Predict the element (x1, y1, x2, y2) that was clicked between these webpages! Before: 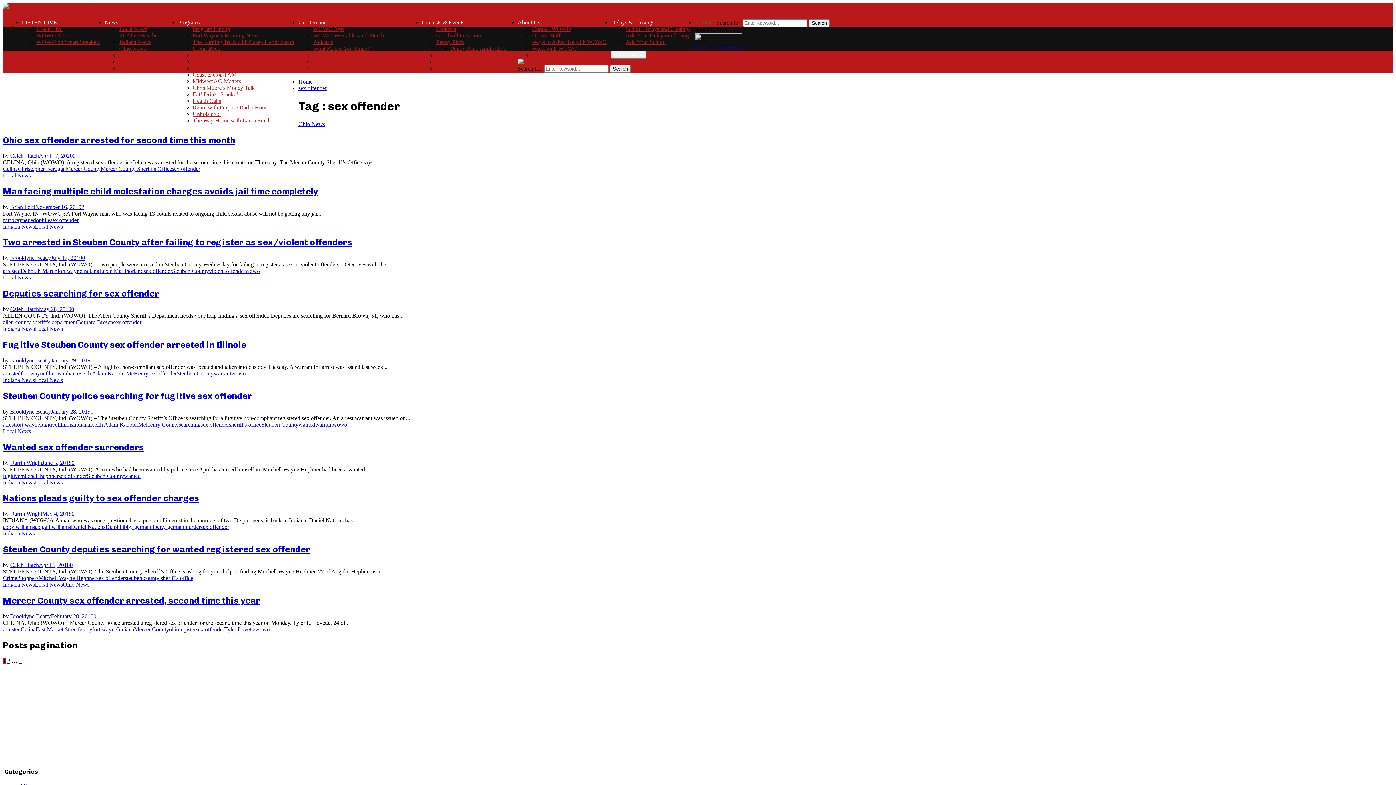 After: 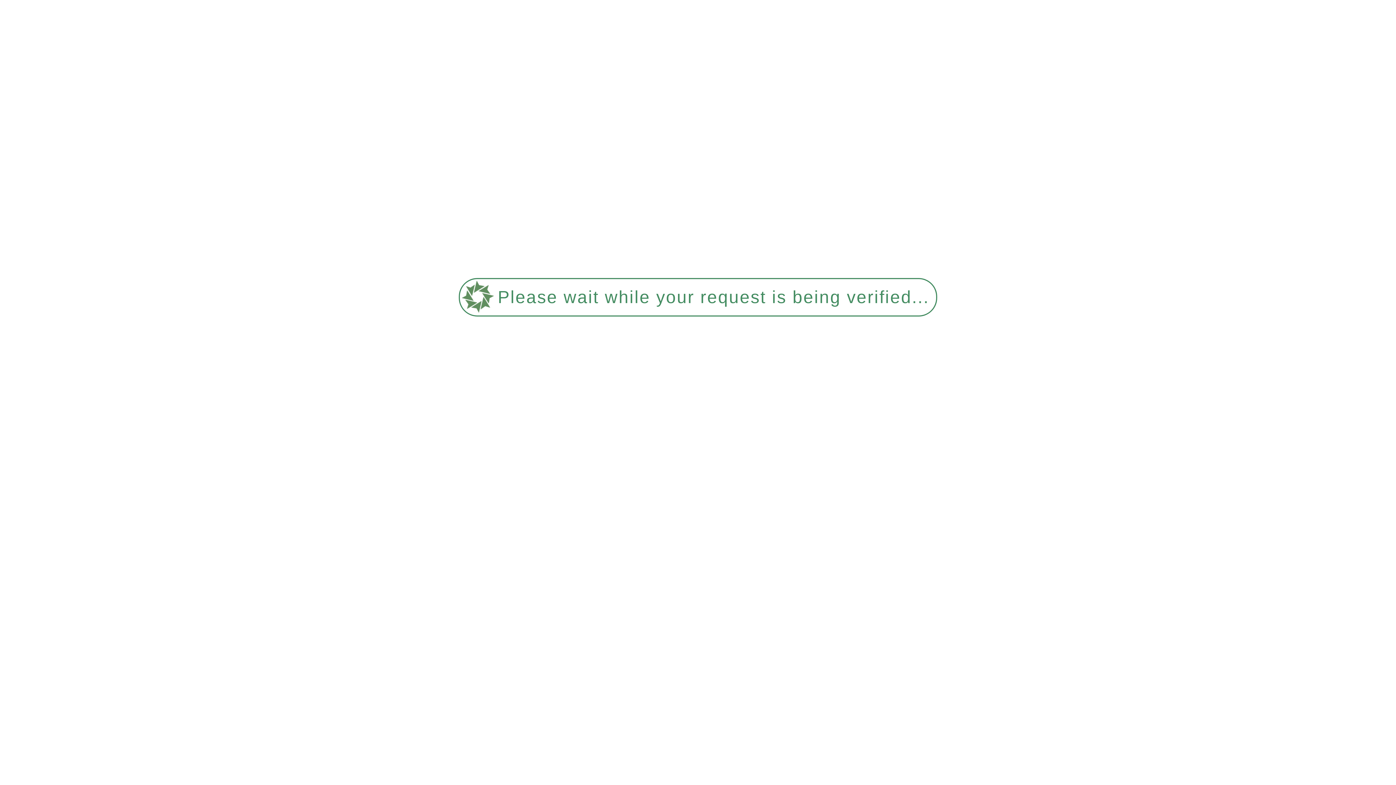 Action: label: Caleb Hatch bbox: (10, 152, 38, 158)